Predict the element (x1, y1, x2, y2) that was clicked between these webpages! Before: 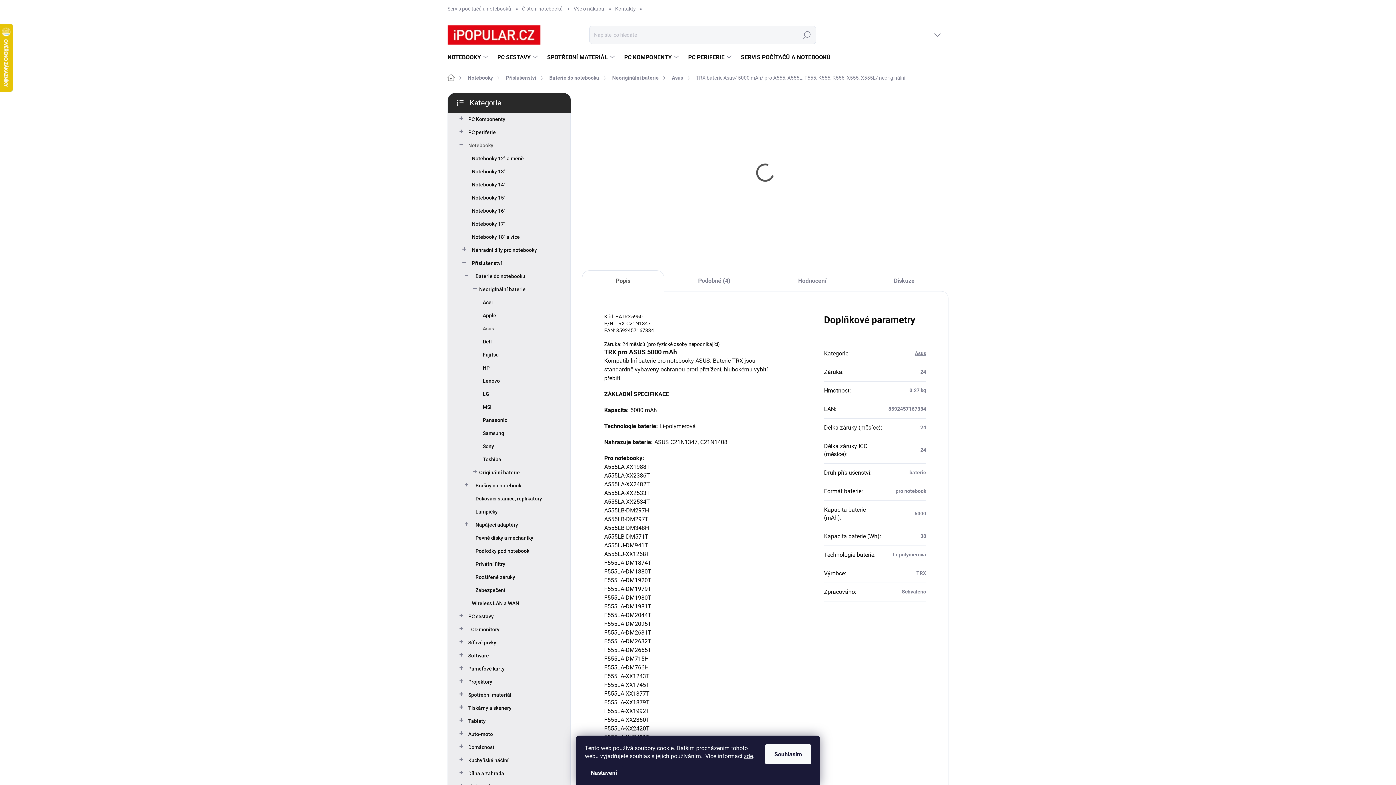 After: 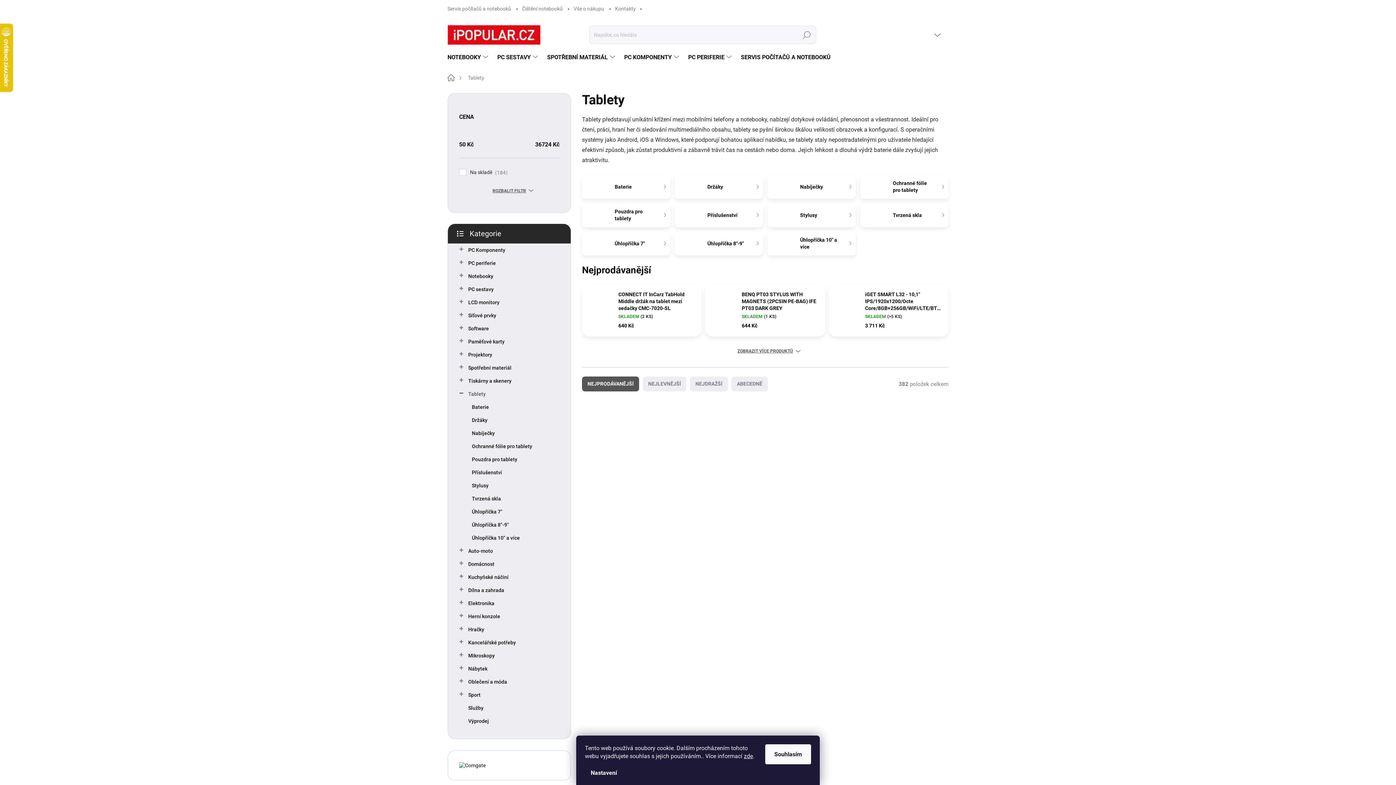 Action: label: Tablety
  bbox: (459, 714, 559, 728)